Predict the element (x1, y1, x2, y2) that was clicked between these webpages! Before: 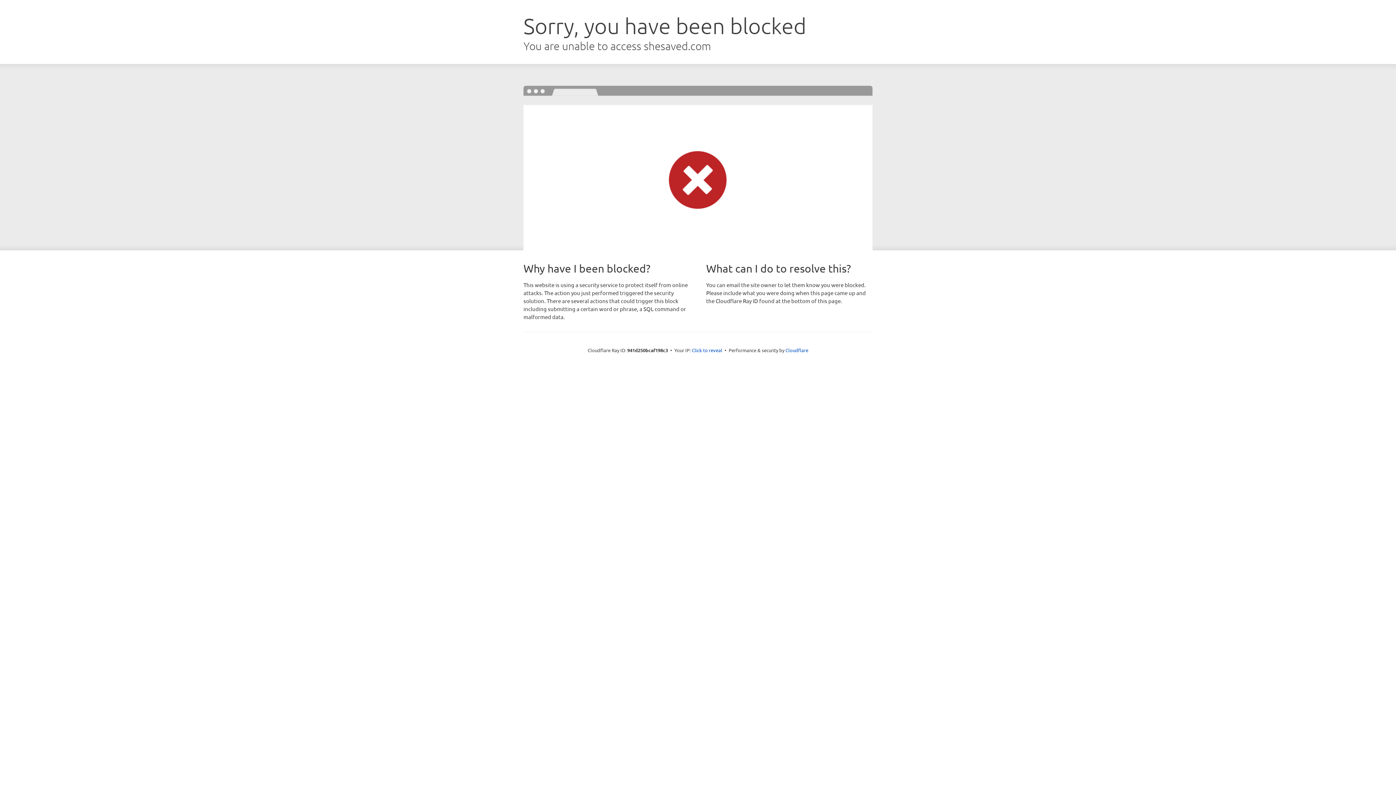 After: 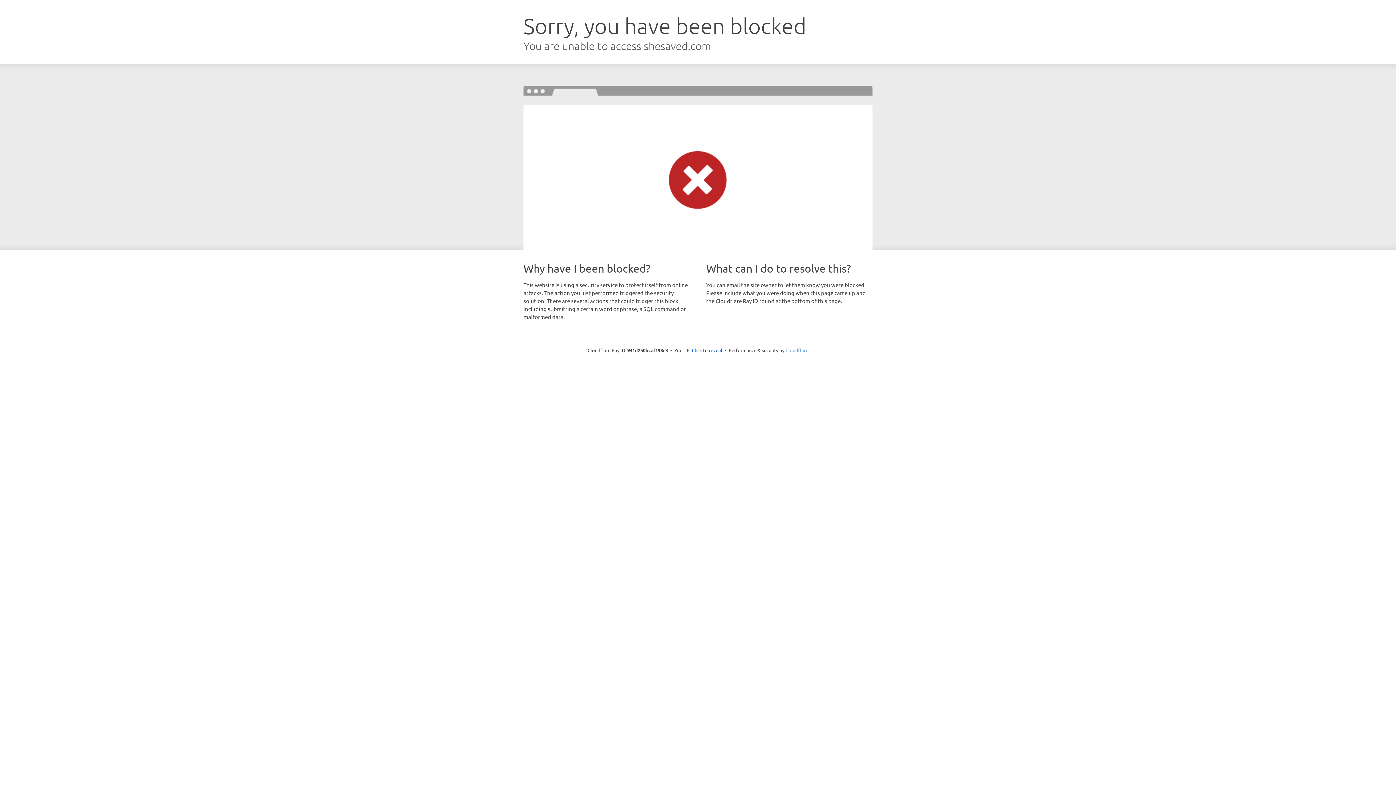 Action: bbox: (785, 347, 808, 353) label: Cloudflare